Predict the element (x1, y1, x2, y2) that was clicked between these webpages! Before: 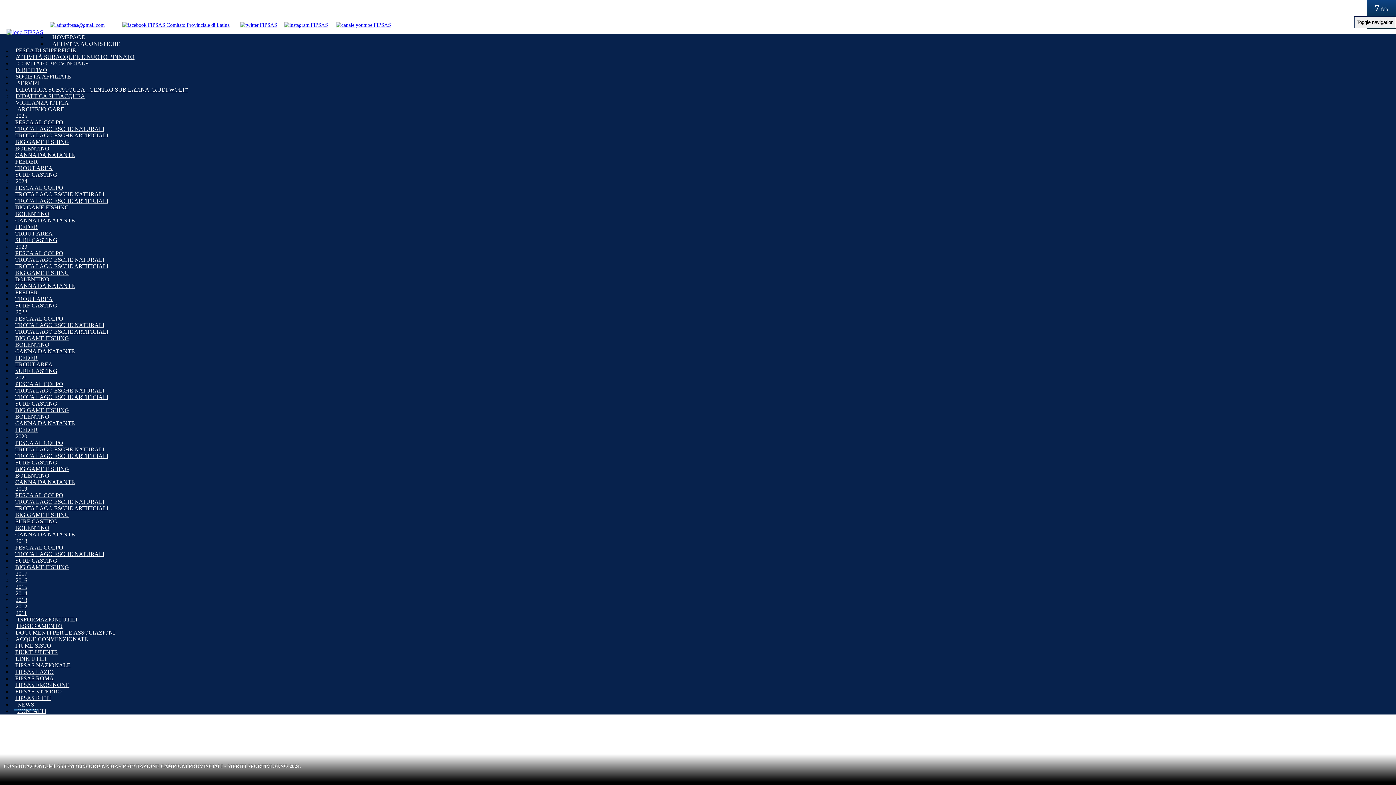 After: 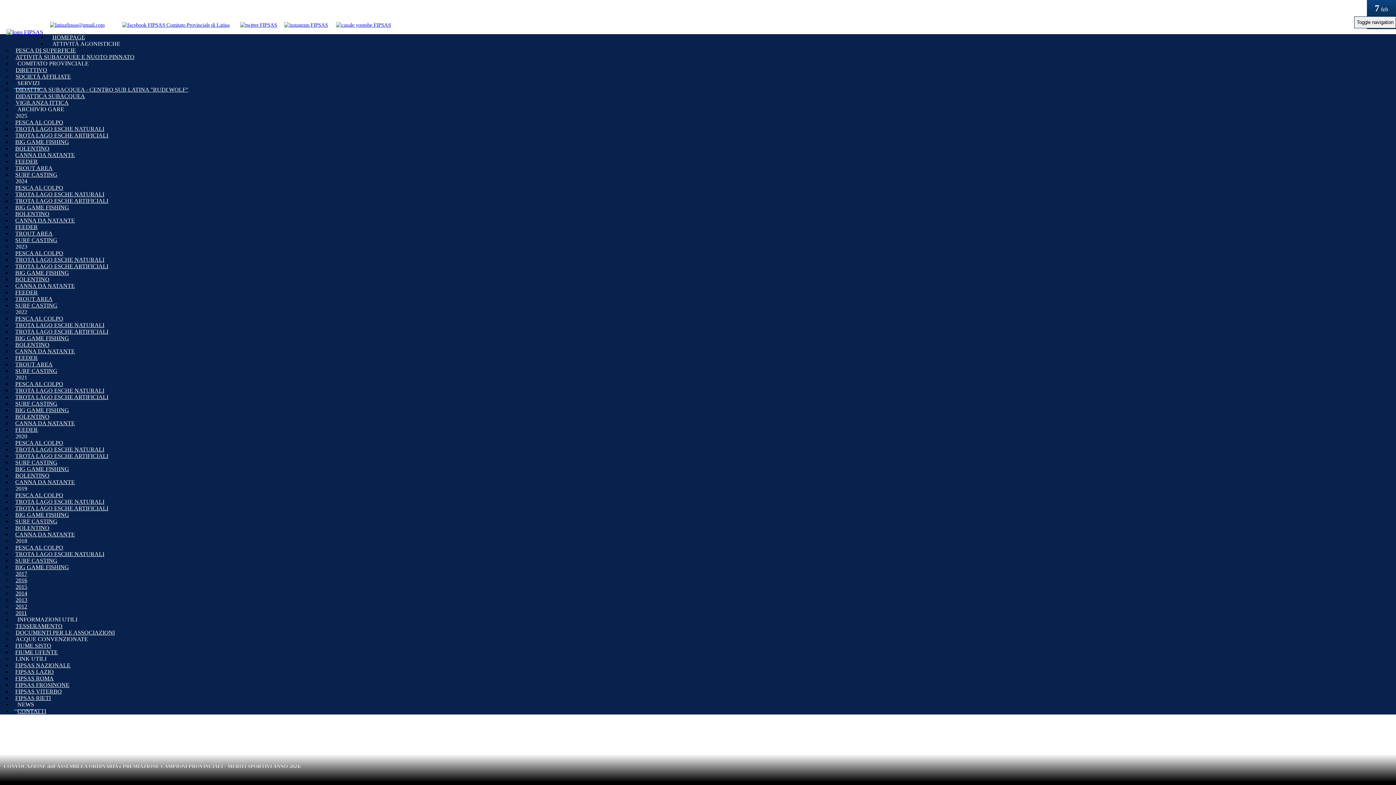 Action: label: SERVIZI bbox: (13, 77, 43, 89)